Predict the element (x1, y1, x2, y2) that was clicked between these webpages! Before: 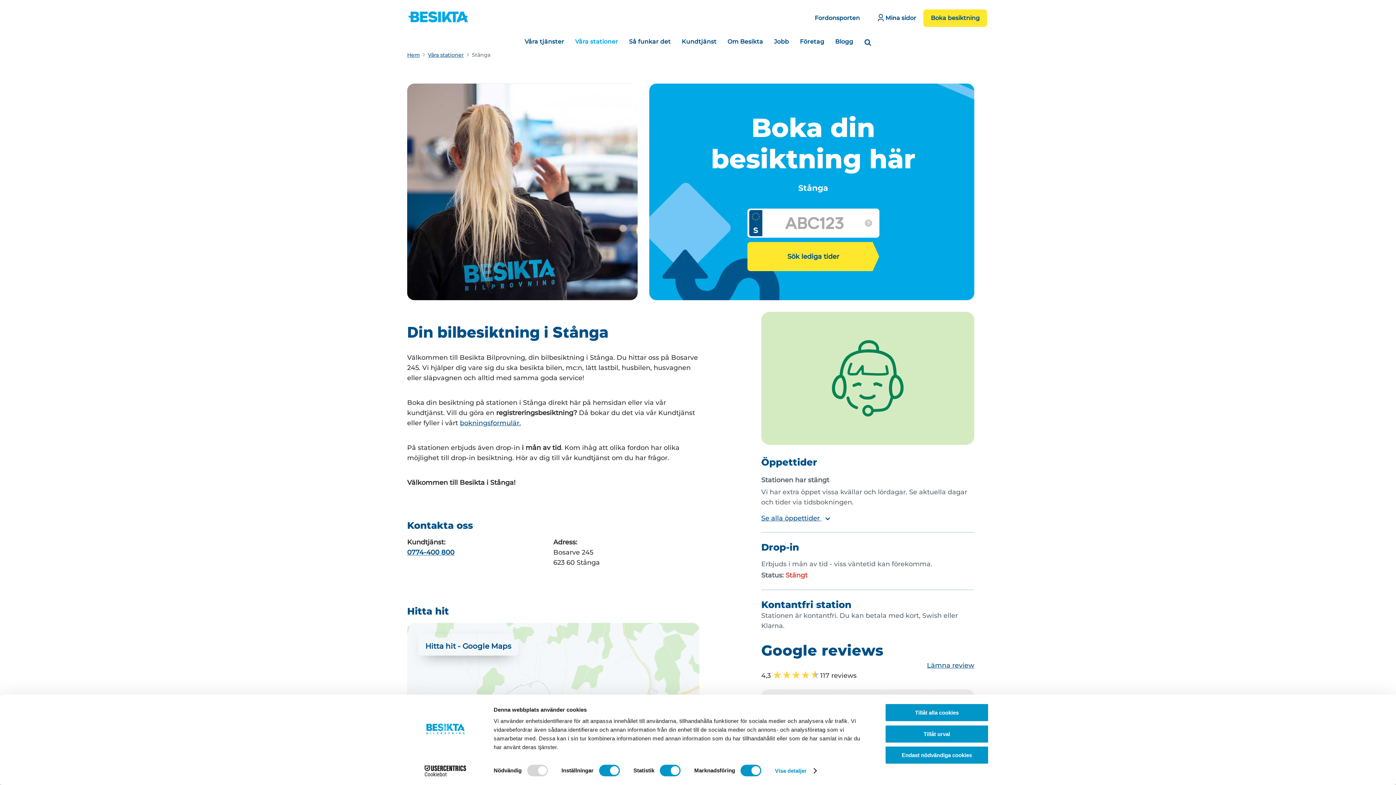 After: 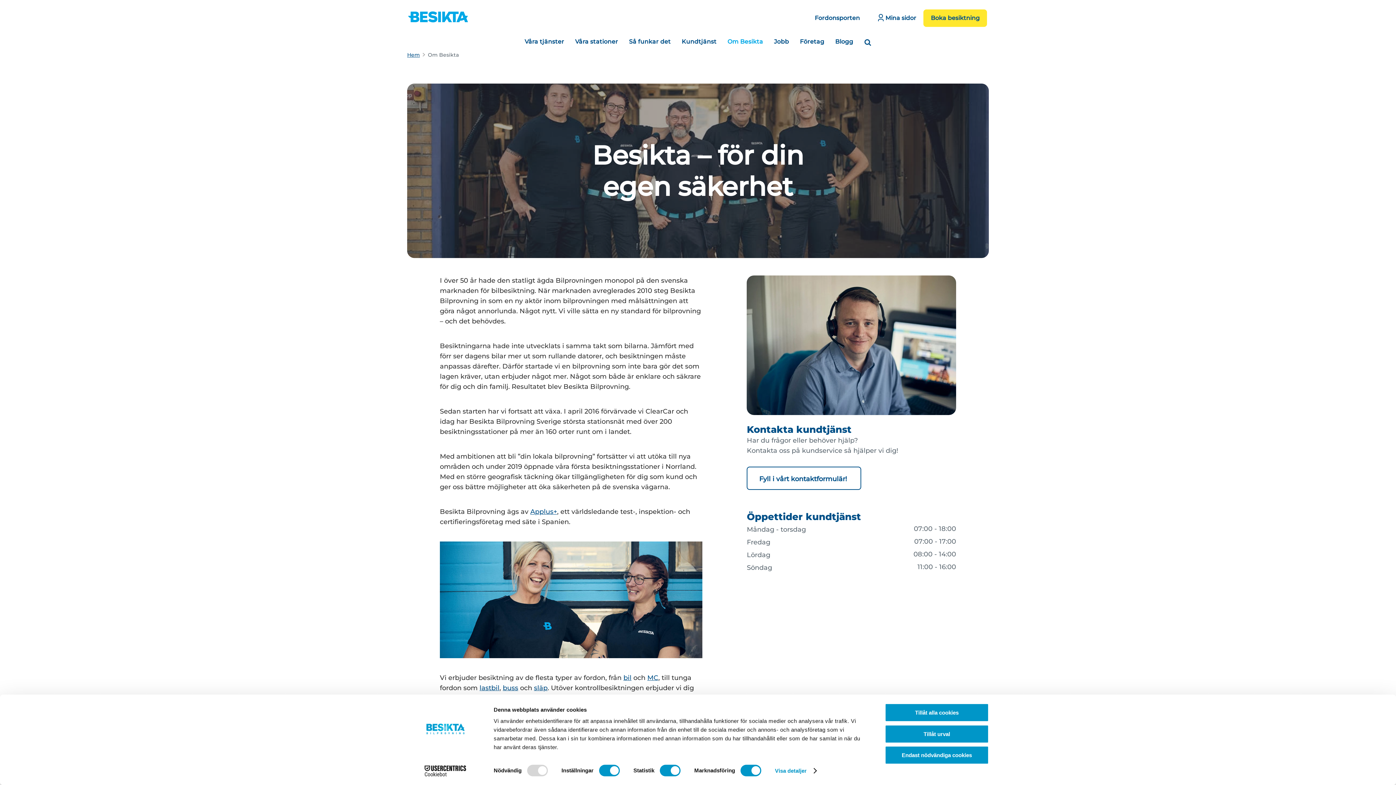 Action: label: Om Besikta bbox: (722, 30, 768, 48)